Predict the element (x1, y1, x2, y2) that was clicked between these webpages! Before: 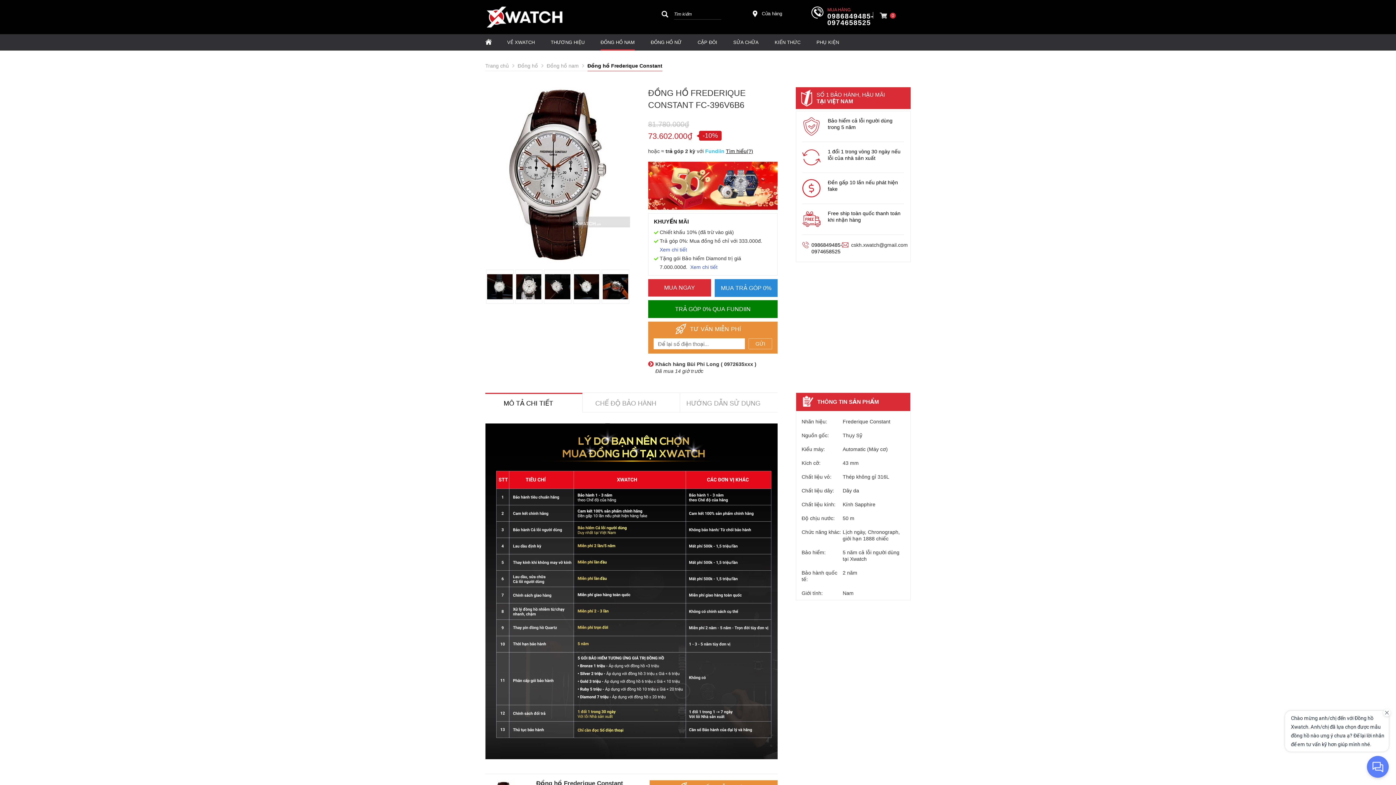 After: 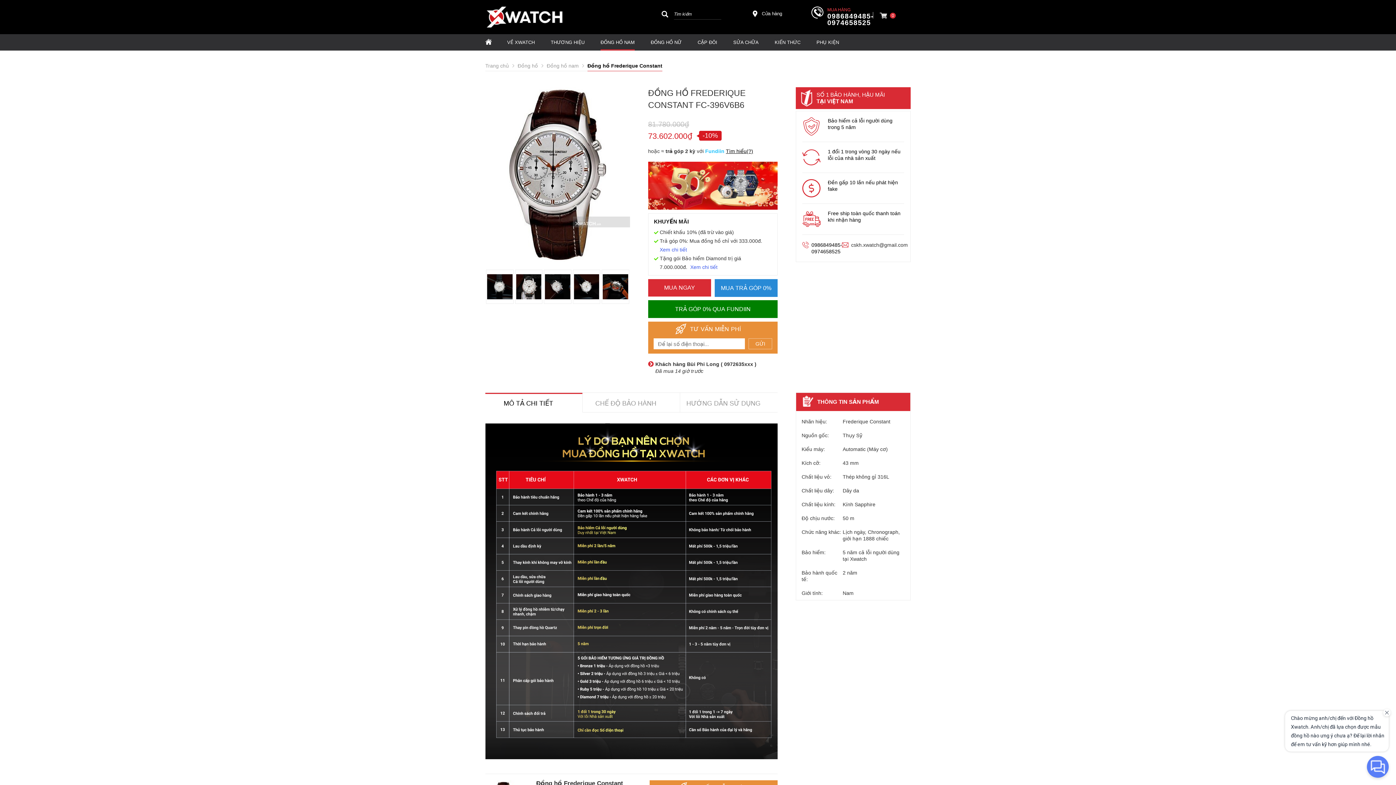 Action: bbox: (828, 148, 904, 161) label: 1 đổi 1 trong vòng 30 ngày nếu lỗi của nhà sản xuất